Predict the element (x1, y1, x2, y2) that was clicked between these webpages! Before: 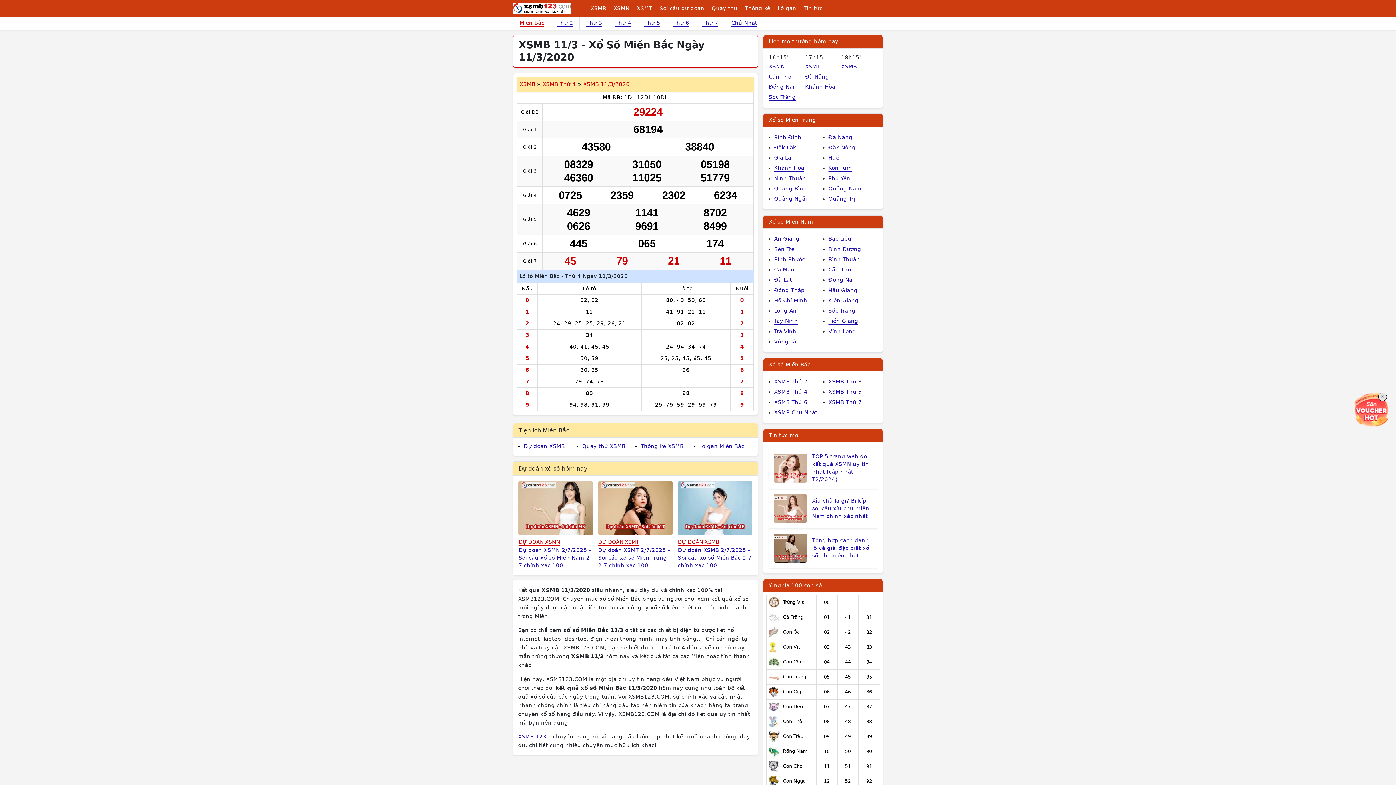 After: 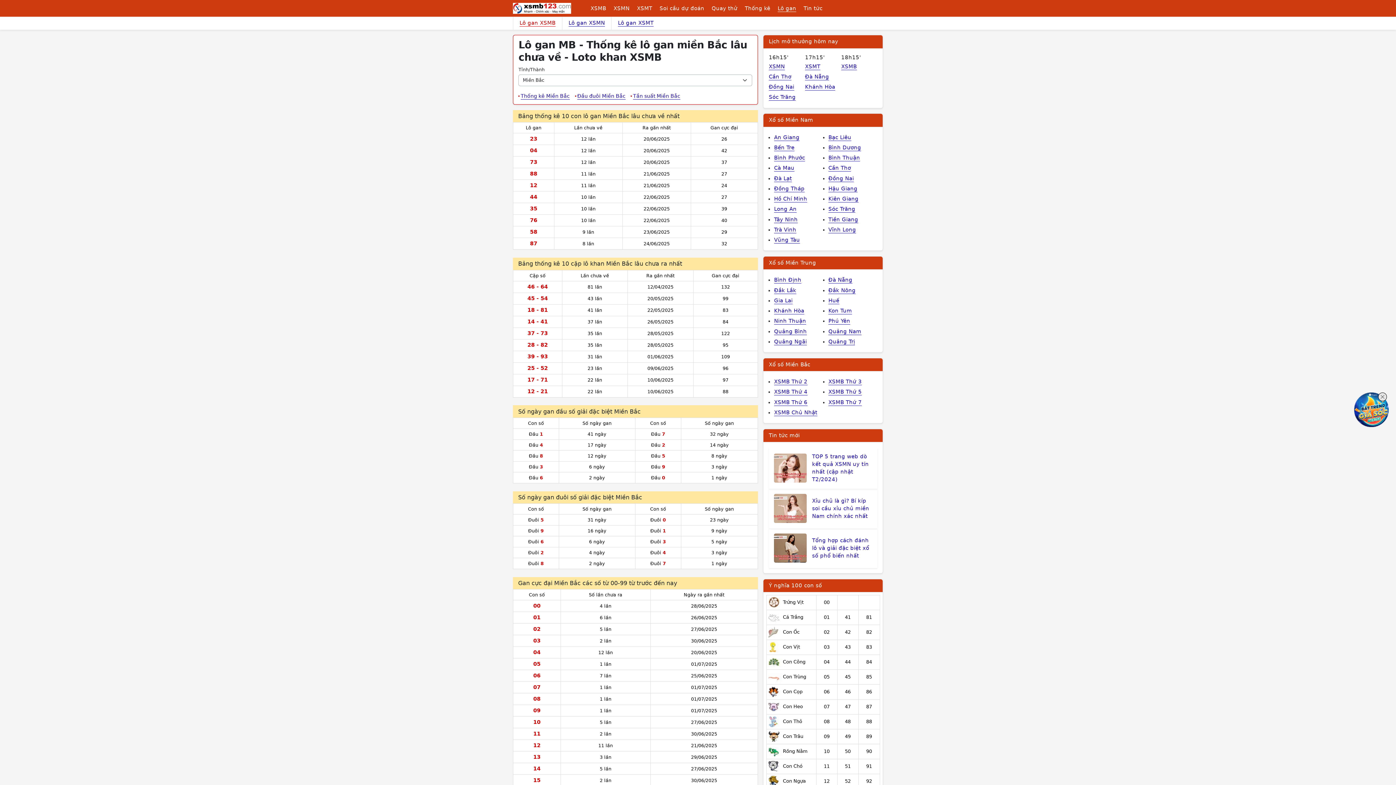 Action: bbox: (699, 443, 744, 449) label: Lô gan Miền Bắc